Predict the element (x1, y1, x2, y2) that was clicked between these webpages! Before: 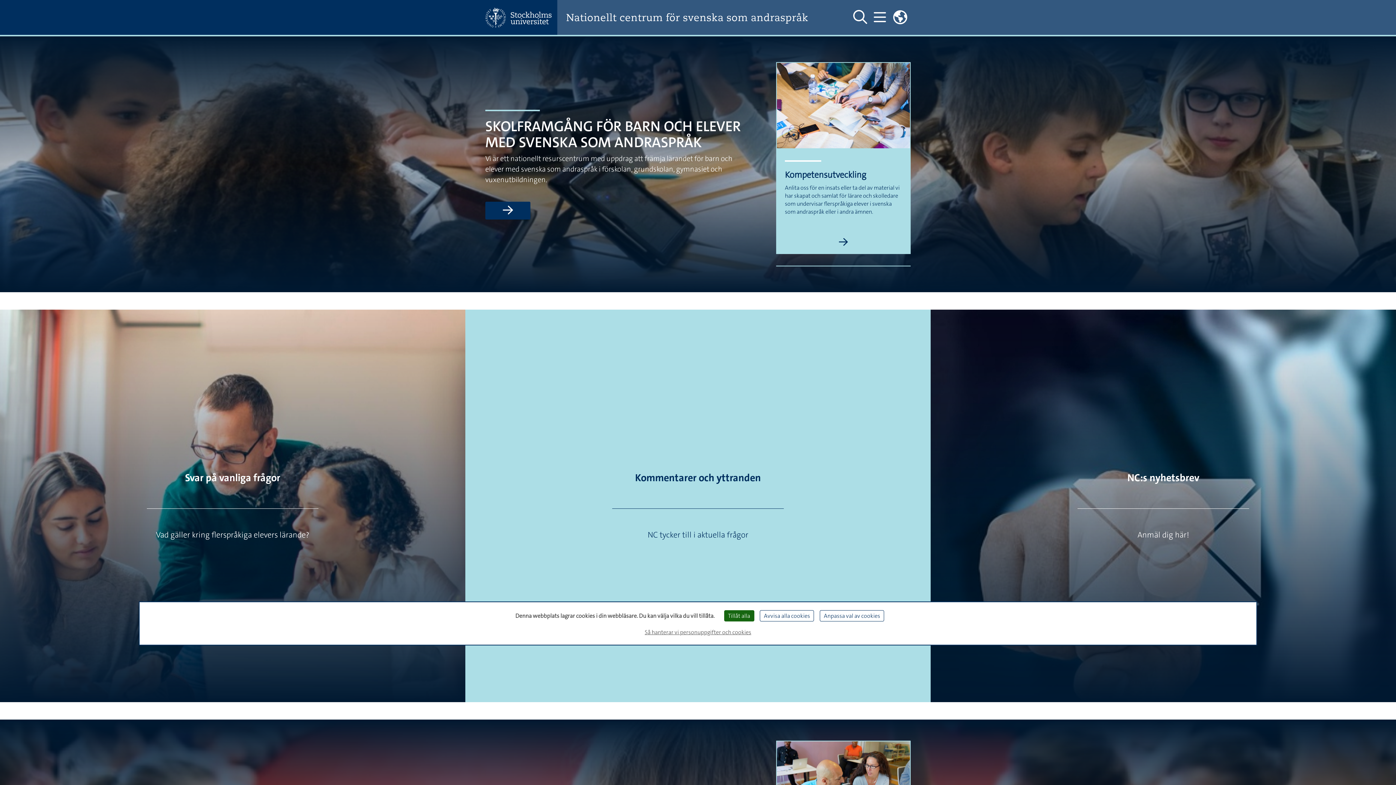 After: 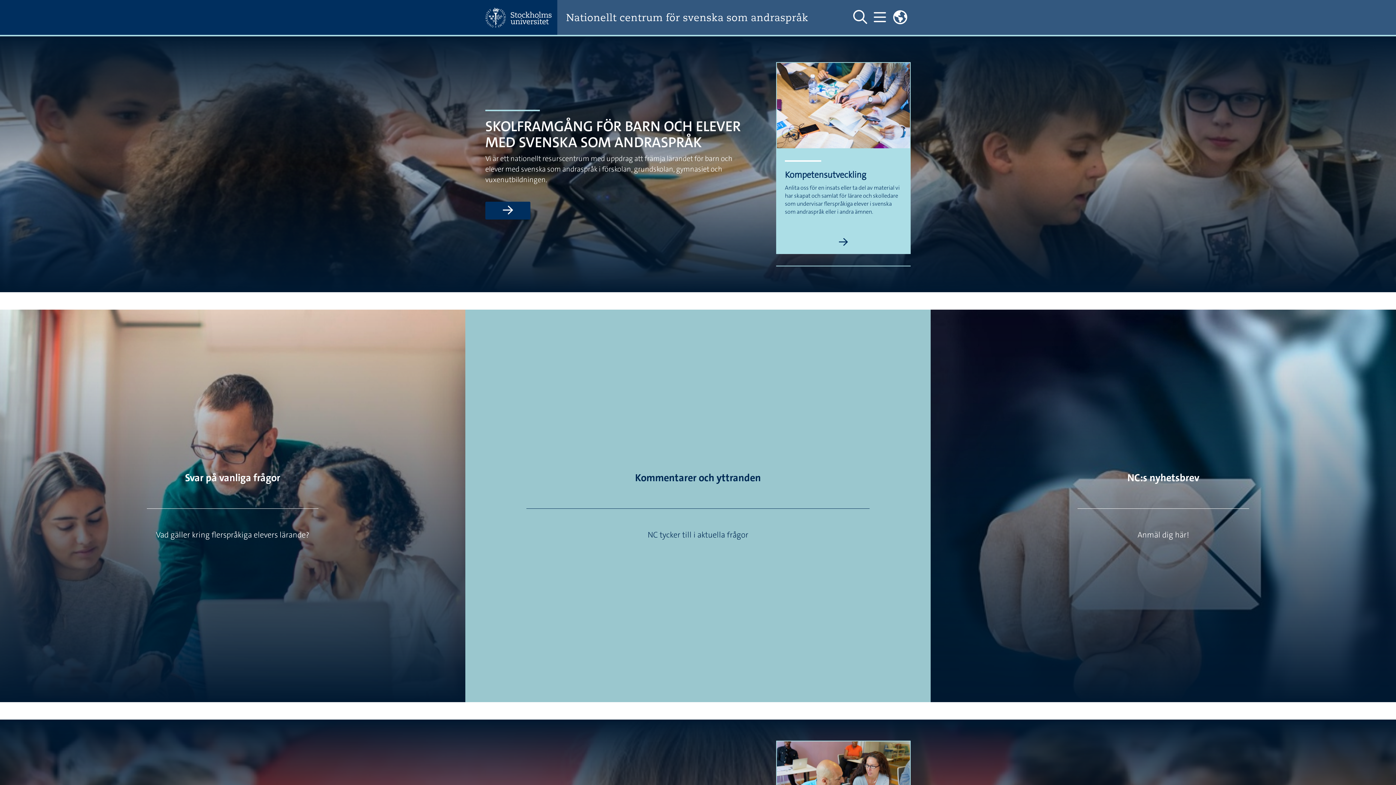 Action: label: Avvisa alla cookies bbox: (760, 610, 814, 621)